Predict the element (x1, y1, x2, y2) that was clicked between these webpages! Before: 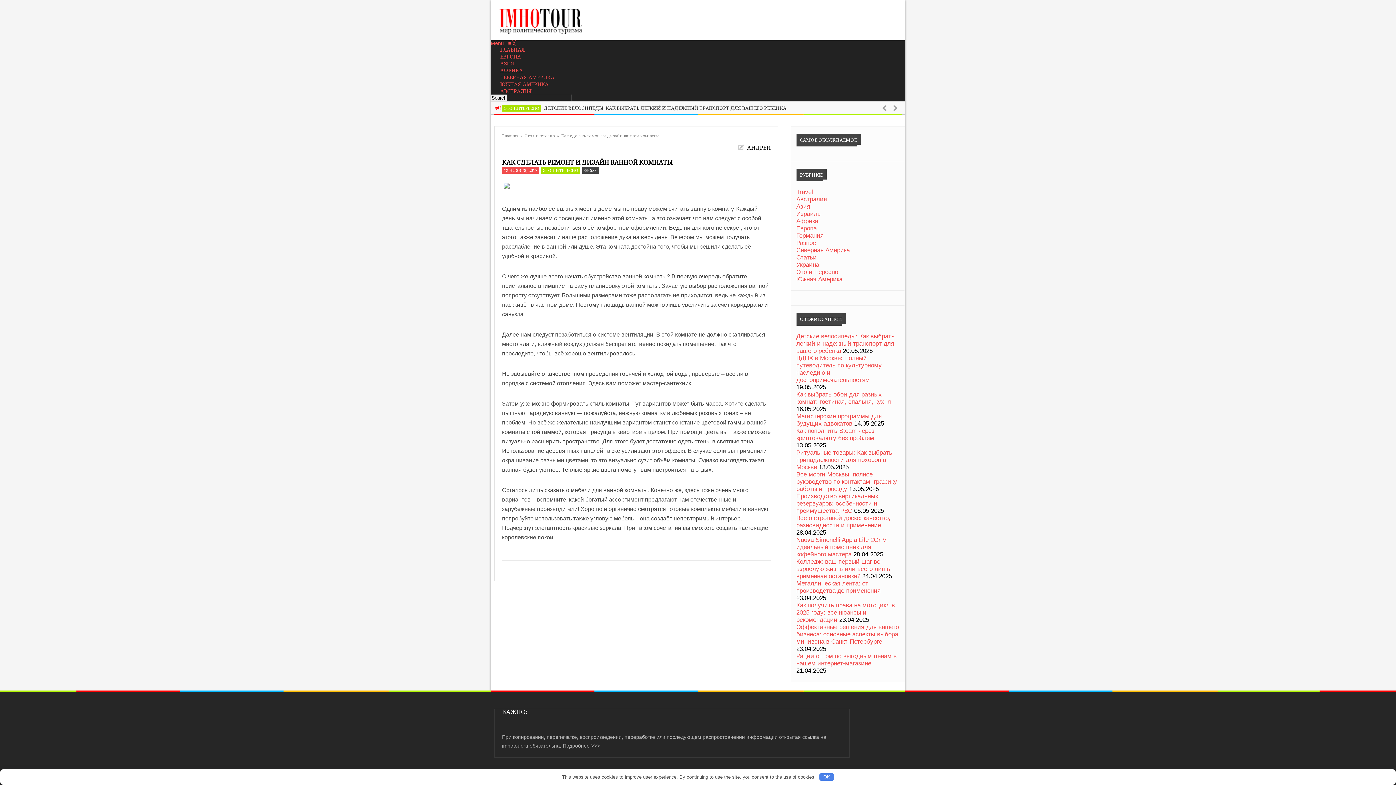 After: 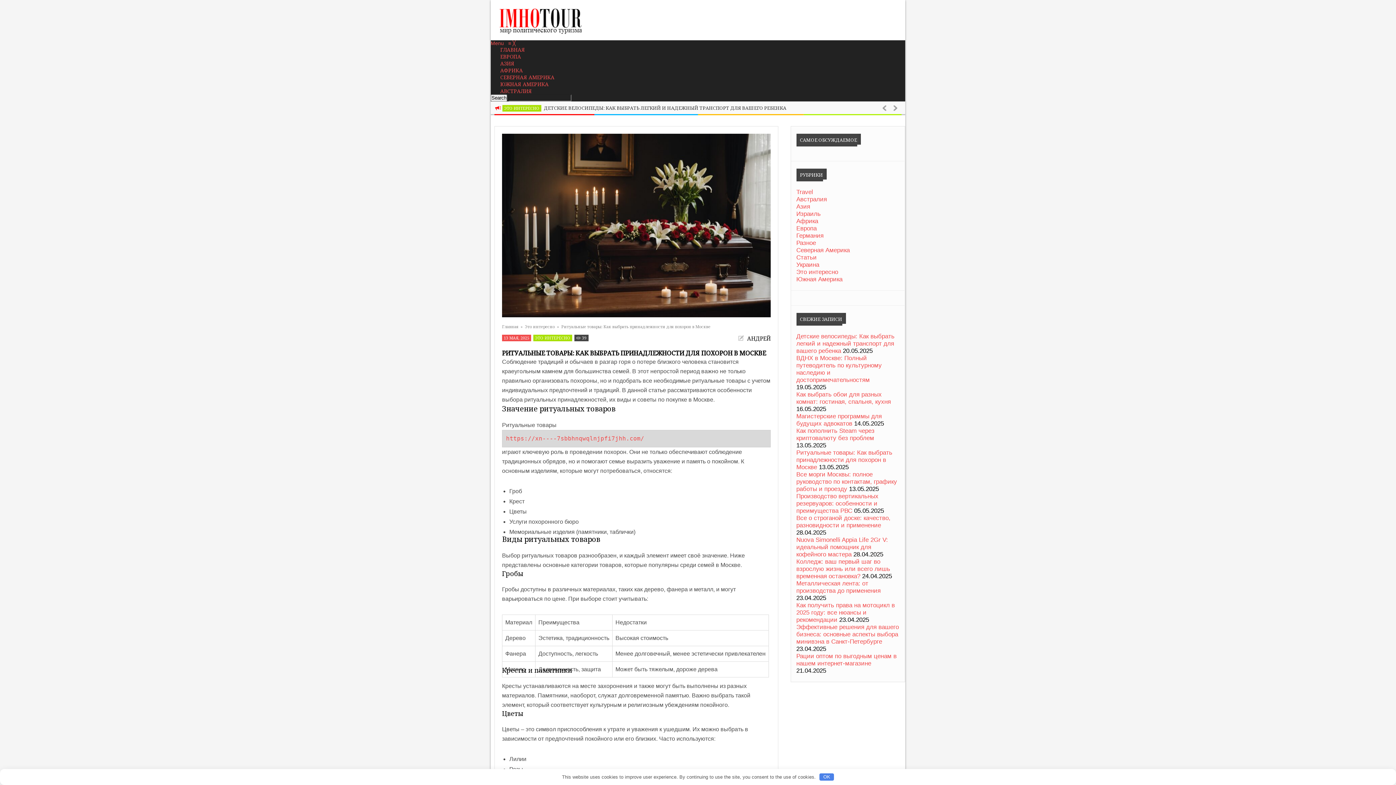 Action: label: Ритуальные товары: Как выбрать принадлежности для похорон в Москве bbox: (796, 449, 892, 470)